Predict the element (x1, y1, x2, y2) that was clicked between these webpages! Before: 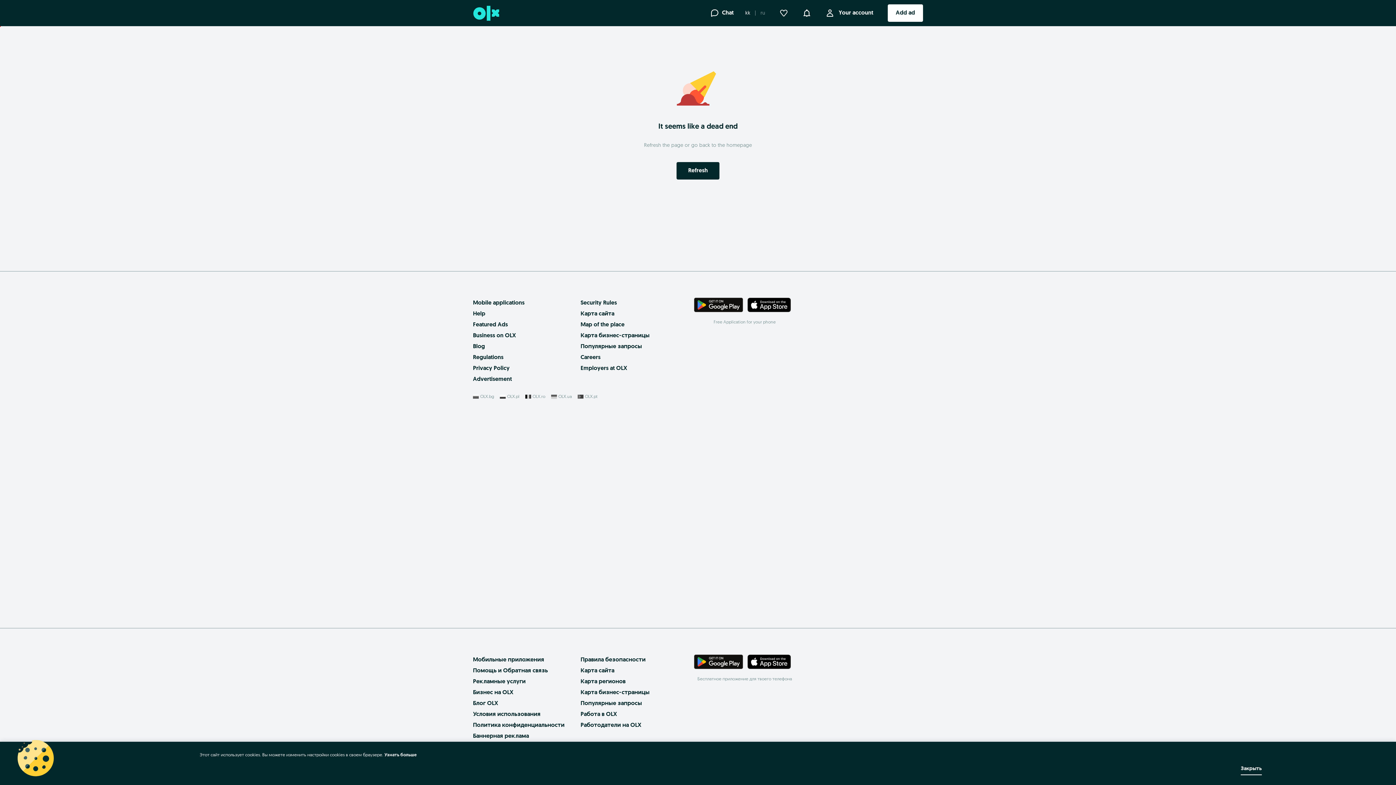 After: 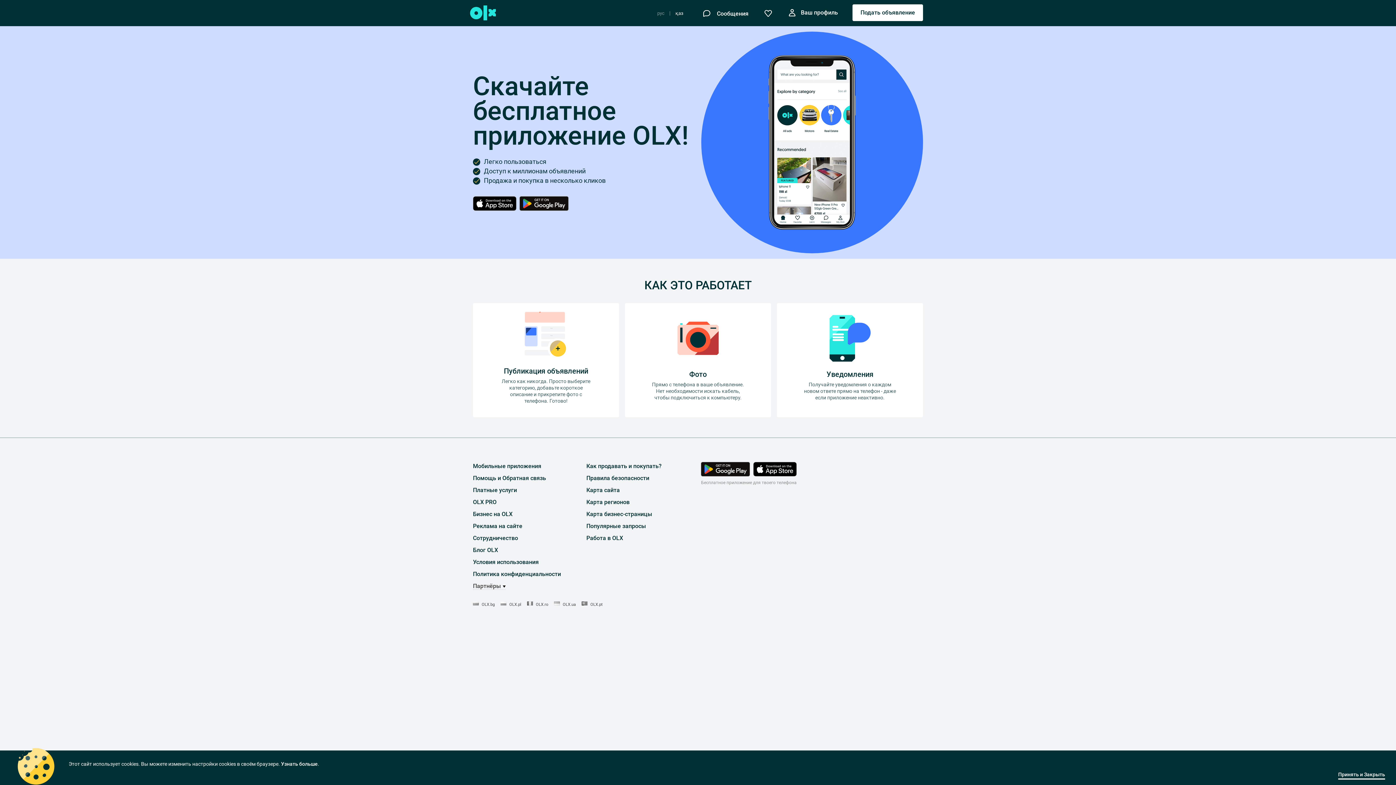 Action: label: Мобильные приложения bbox: (473, 657, 544, 663)